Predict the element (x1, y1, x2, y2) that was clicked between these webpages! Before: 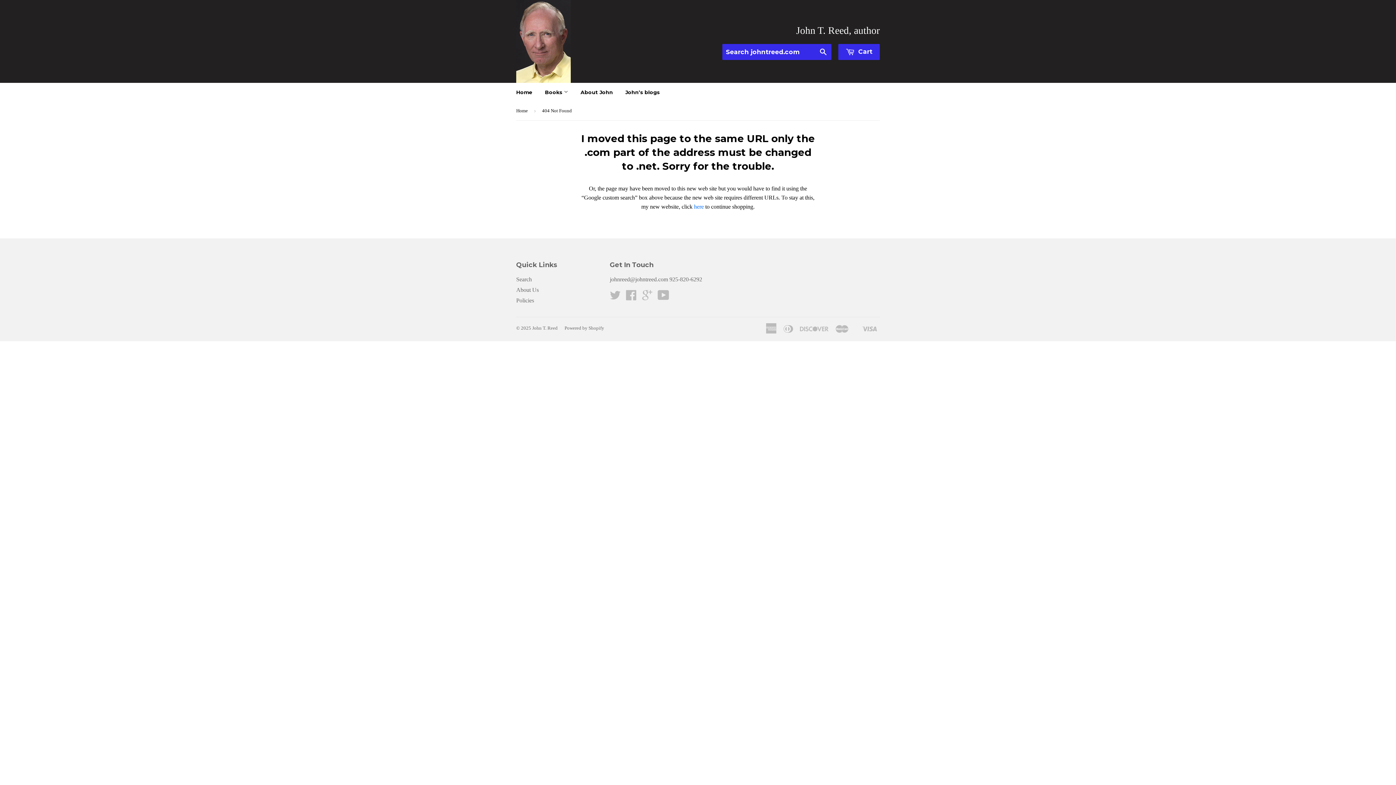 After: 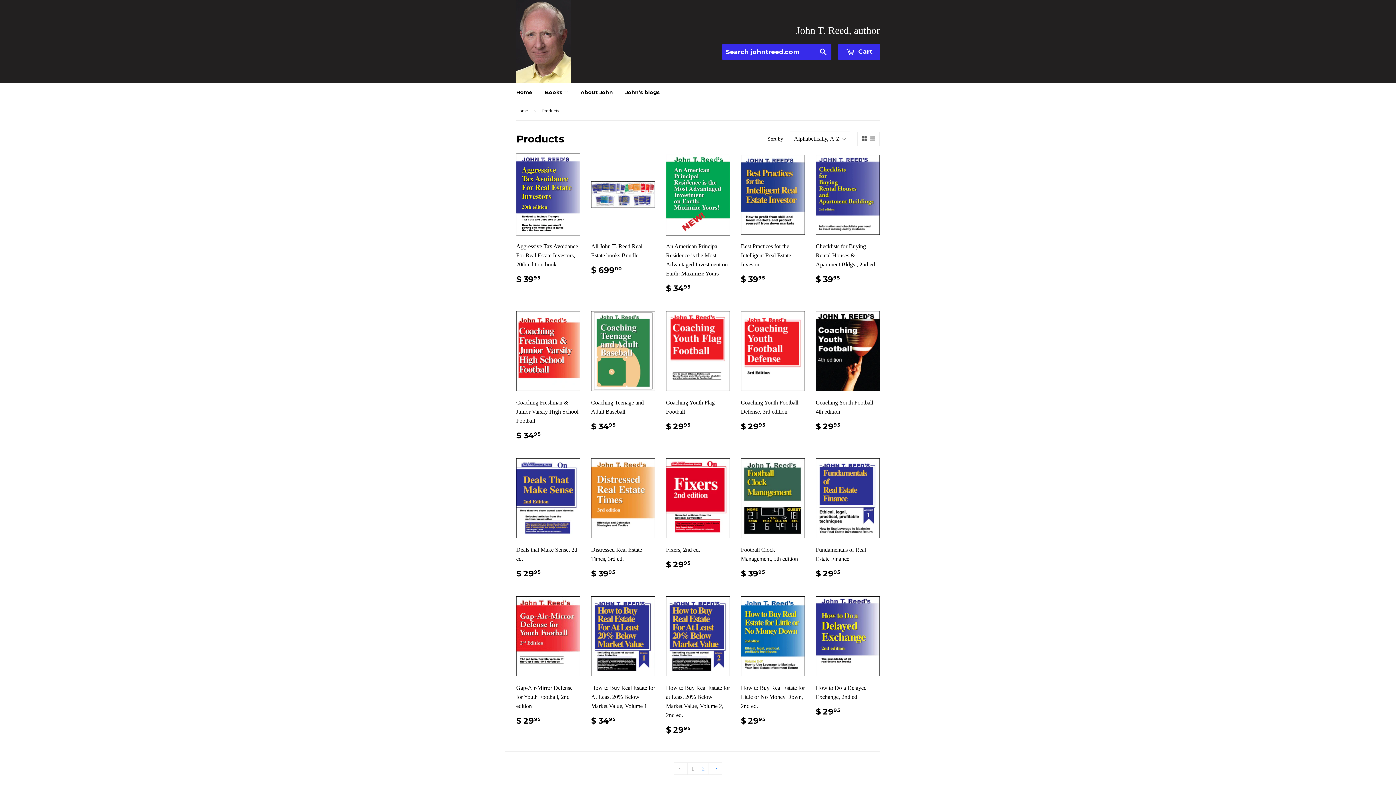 Action: bbox: (694, 203, 703, 209) label: here